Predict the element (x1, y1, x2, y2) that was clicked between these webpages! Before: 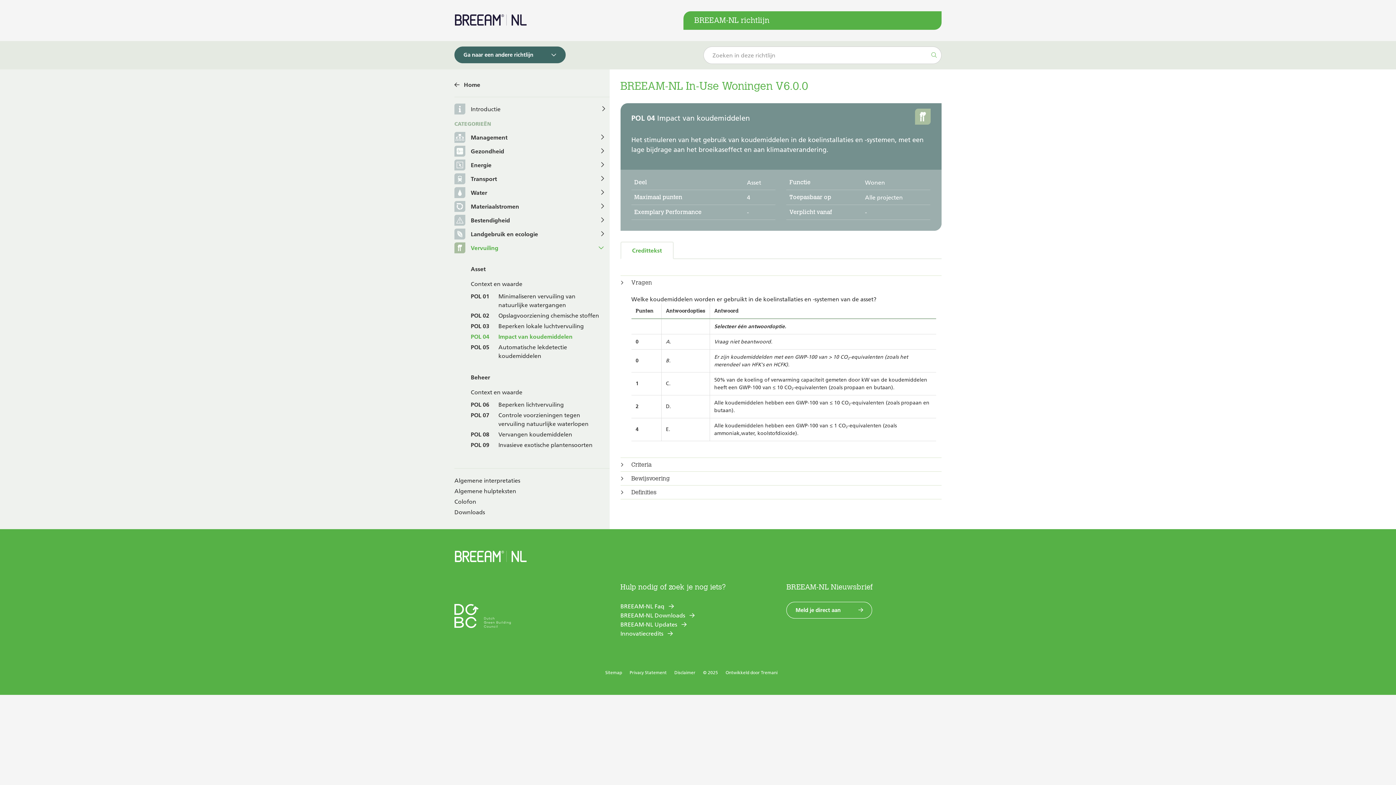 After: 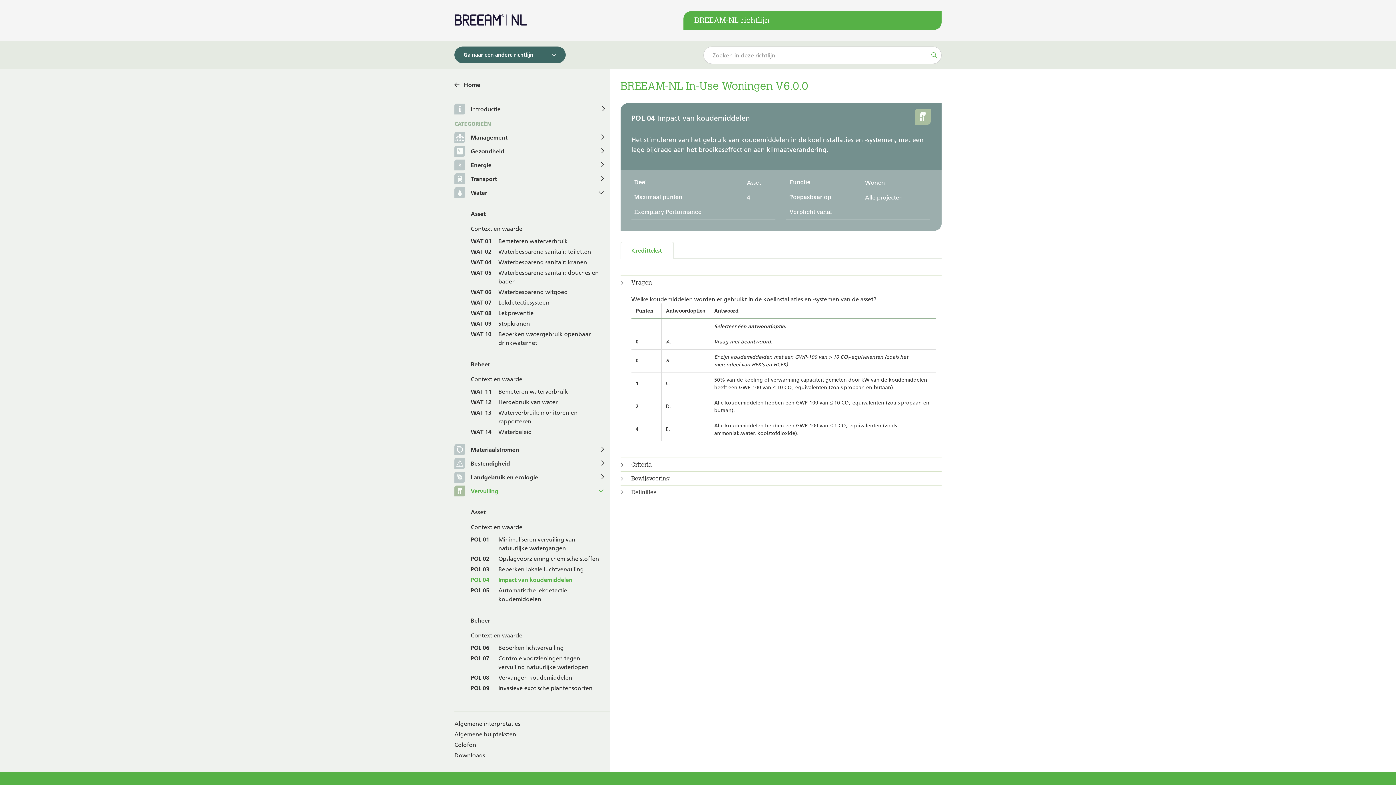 Action: label: Water bbox: (454, 188, 604, 199)